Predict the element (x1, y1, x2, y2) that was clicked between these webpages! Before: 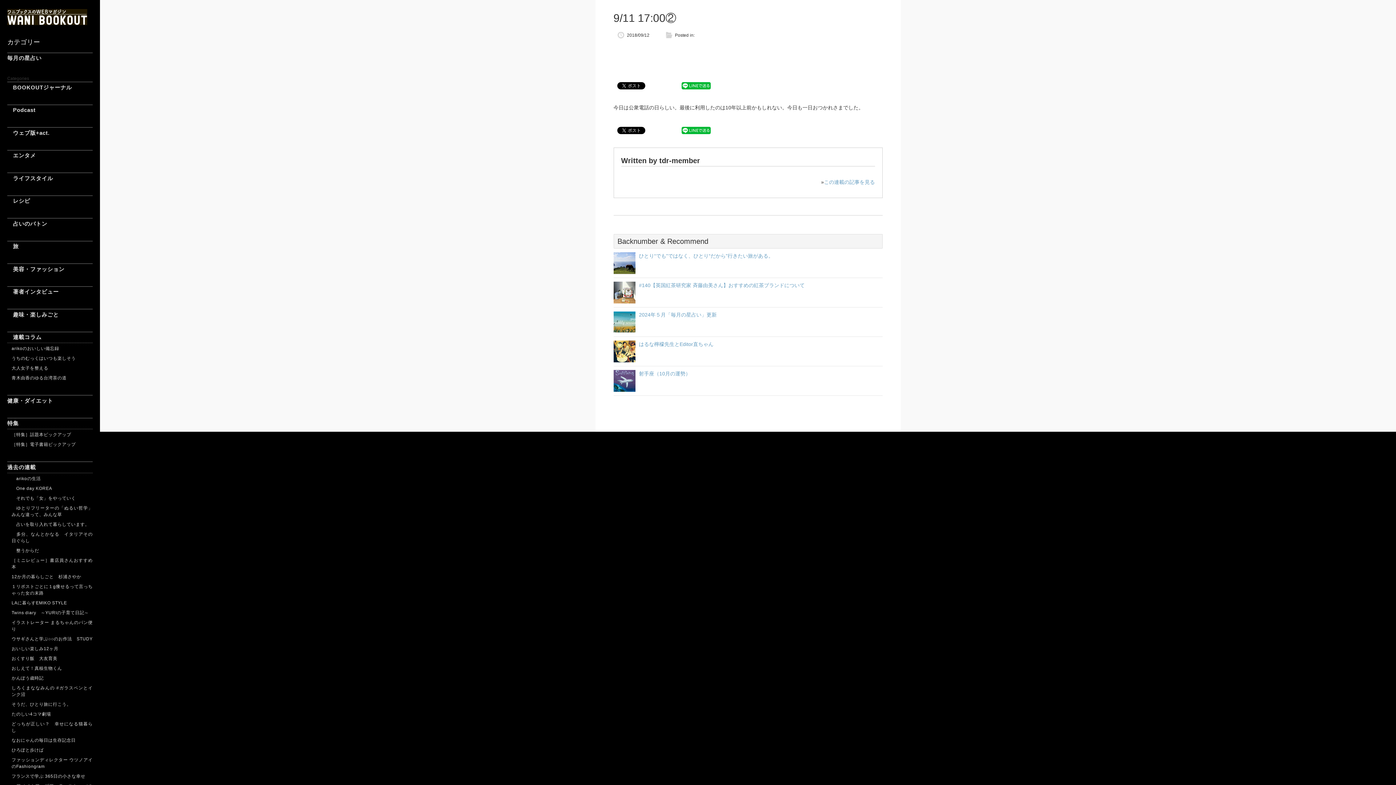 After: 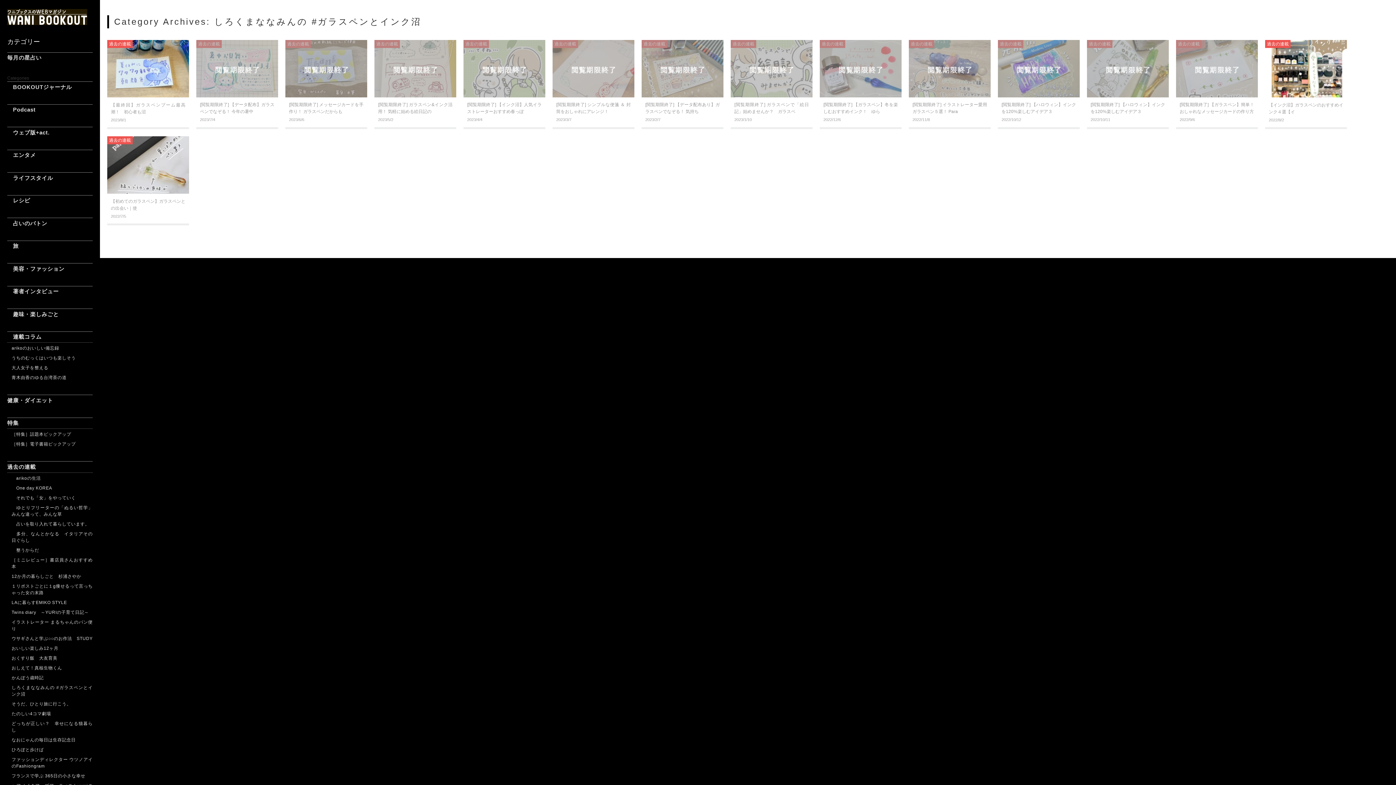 Action: bbox: (7, 683, 92, 700) label: しろくまななみんの #ガラスペンとインク沼